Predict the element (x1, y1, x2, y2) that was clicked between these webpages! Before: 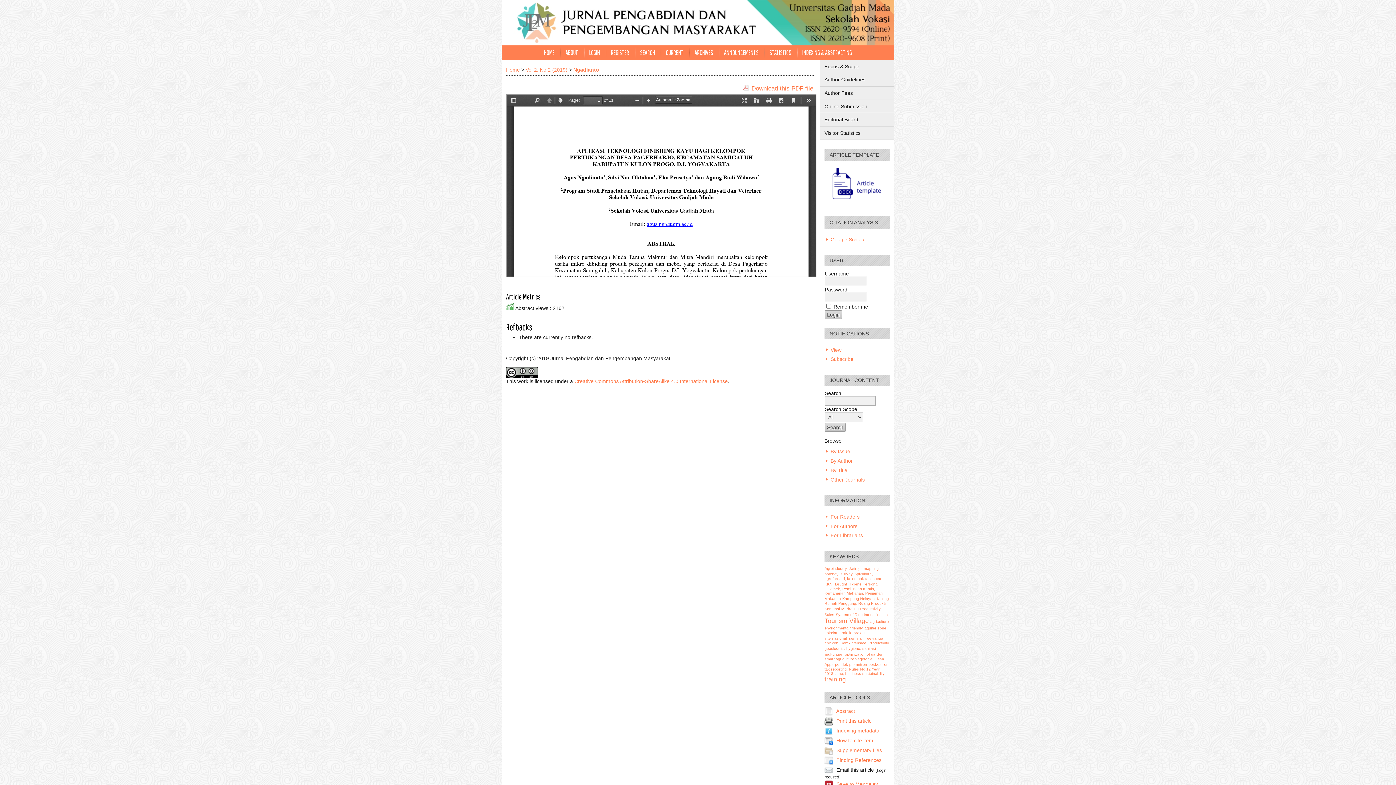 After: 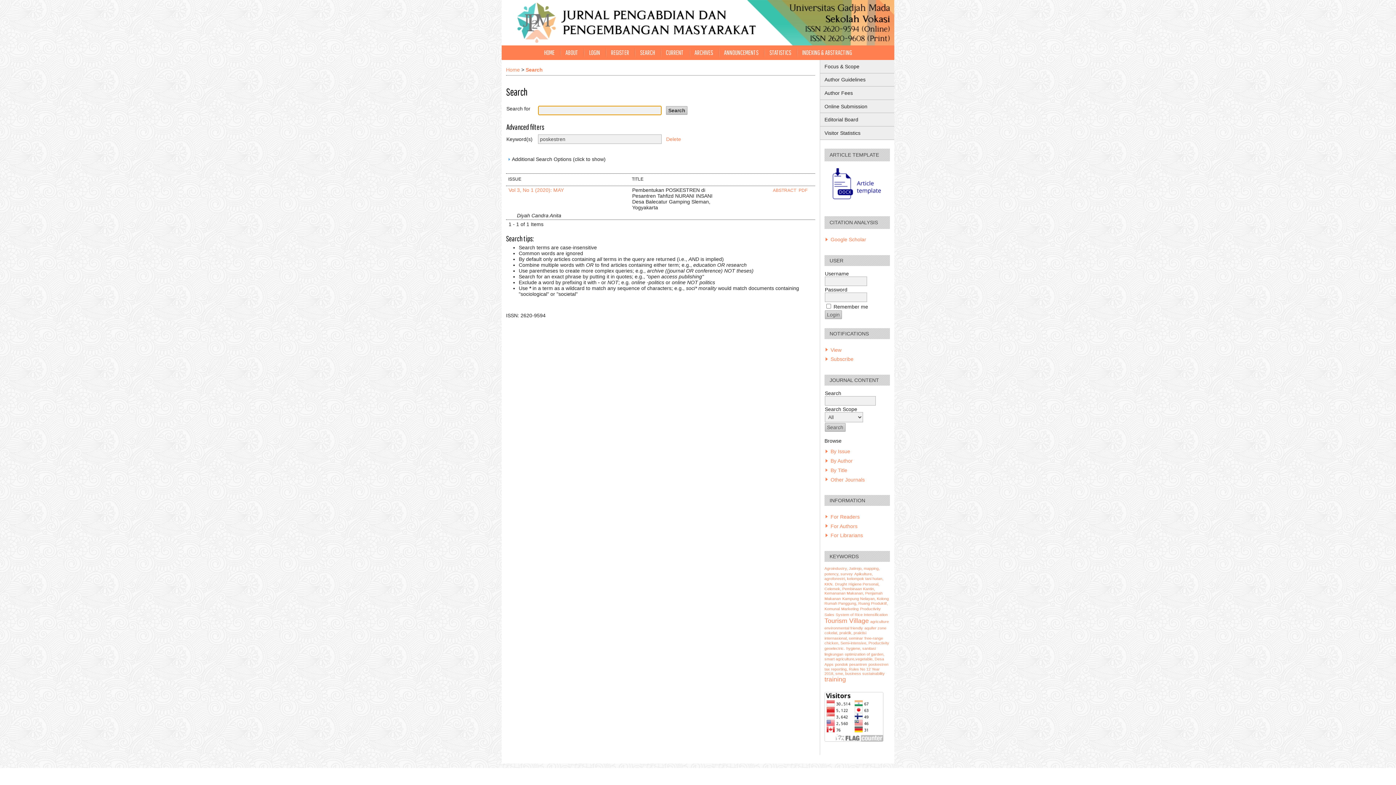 Action: bbox: (868, 661, 888, 667) label: poskestren